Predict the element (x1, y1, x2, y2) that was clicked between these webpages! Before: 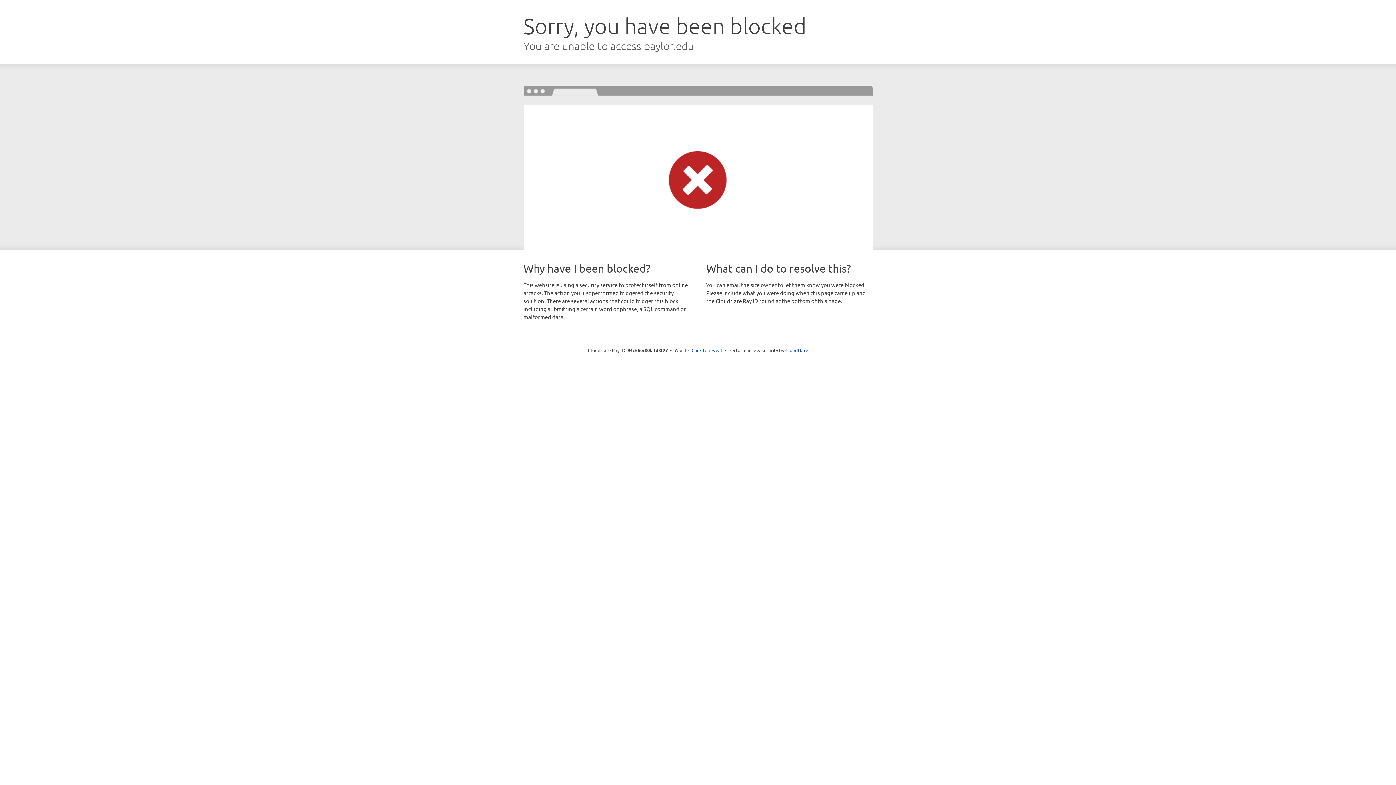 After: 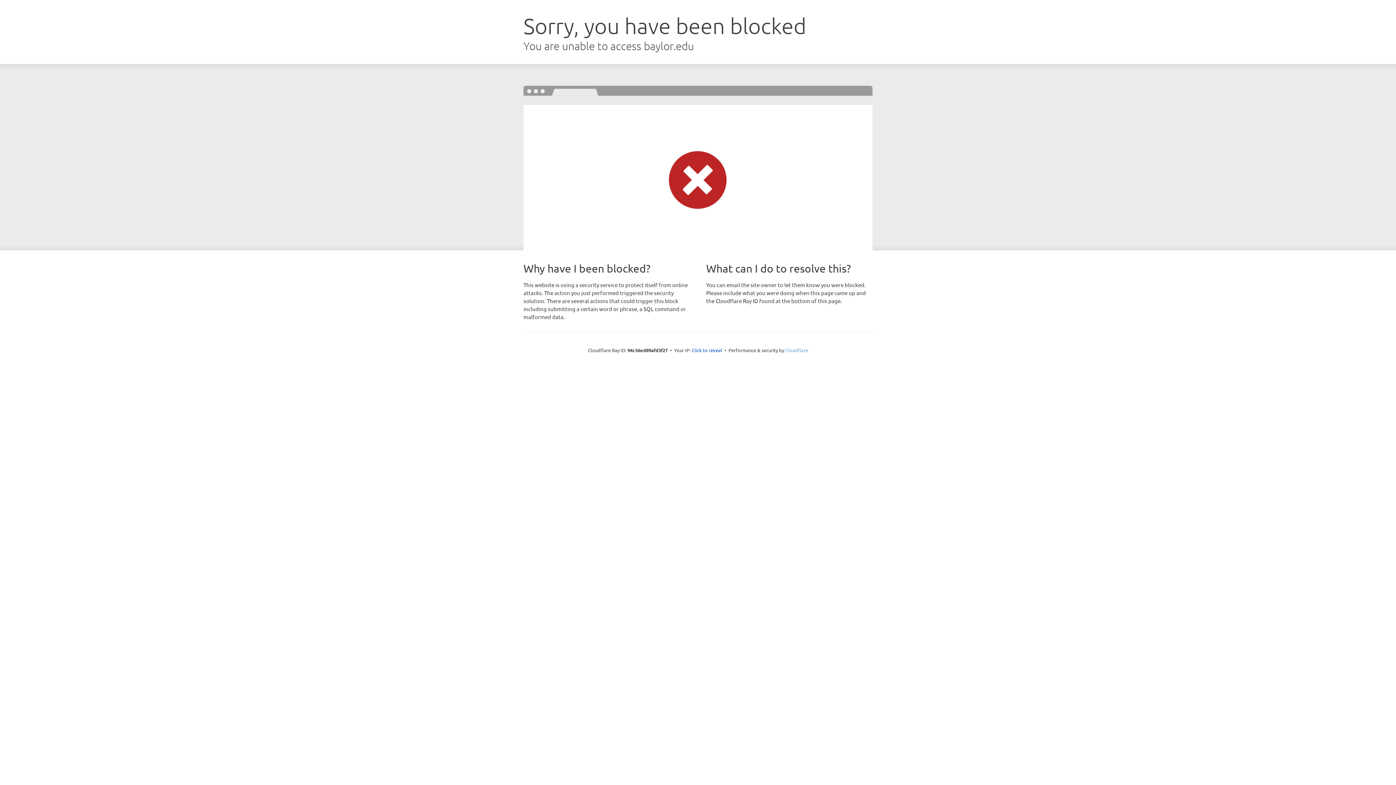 Action: bbox: (785, 347, 808, 353) label: Cloudflare